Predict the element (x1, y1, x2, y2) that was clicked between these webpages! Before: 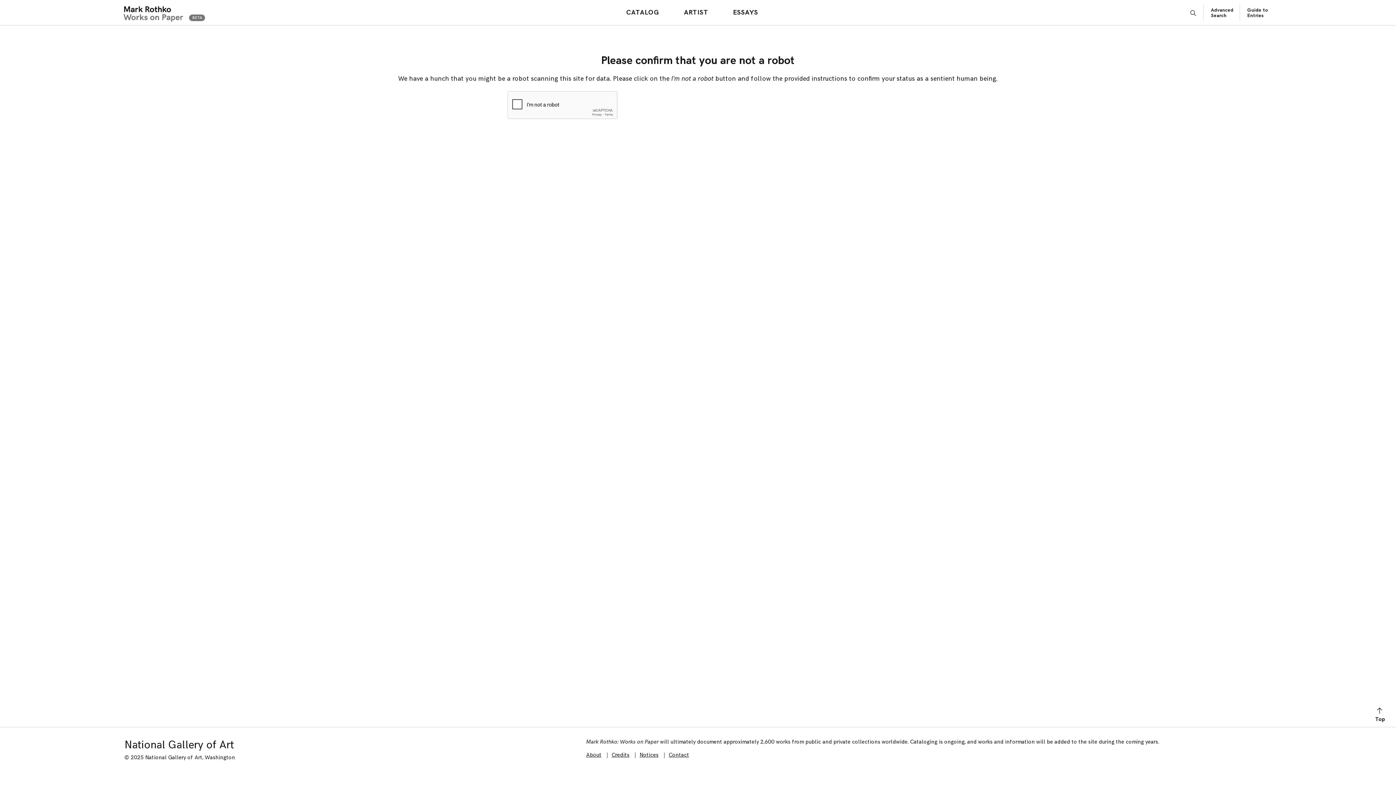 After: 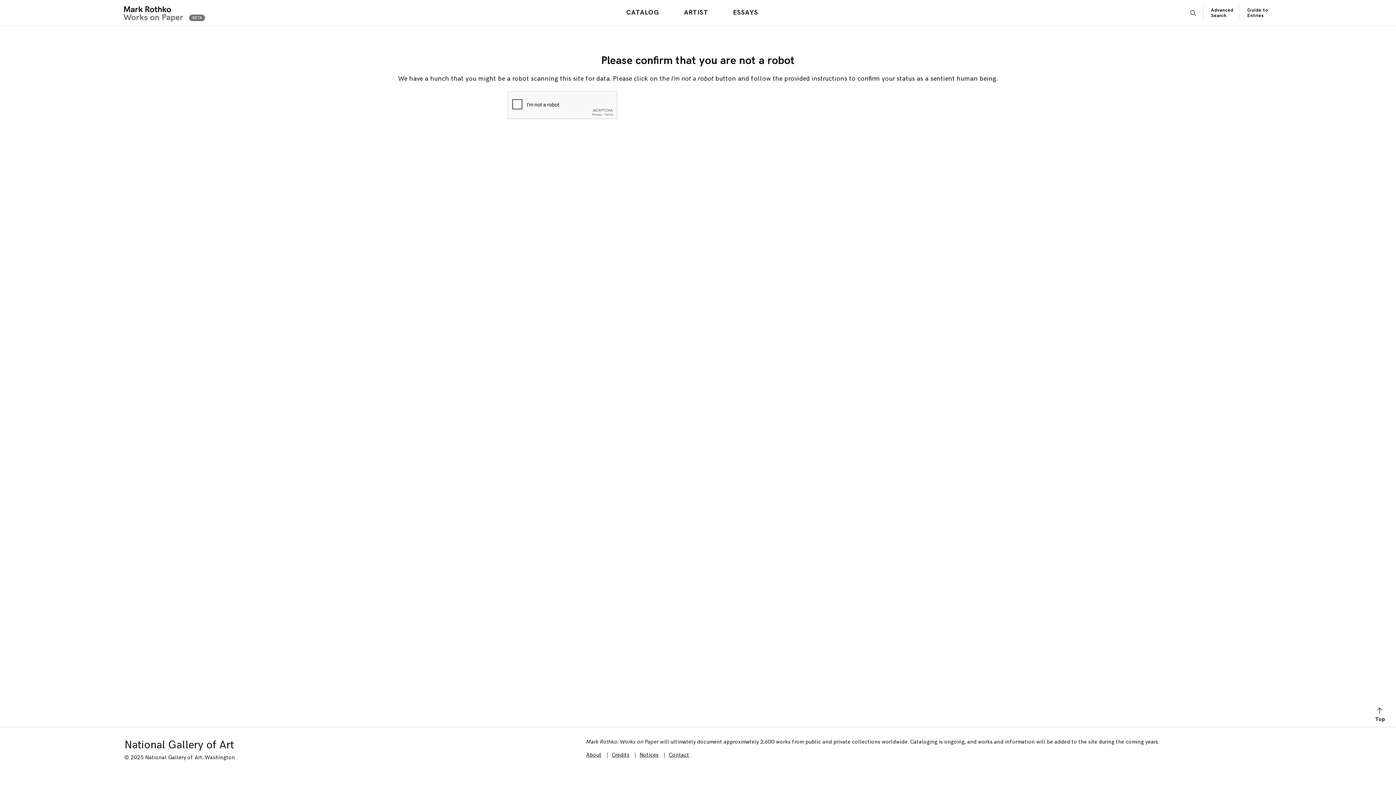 Action: bbox: (119, 0, 205, 24)